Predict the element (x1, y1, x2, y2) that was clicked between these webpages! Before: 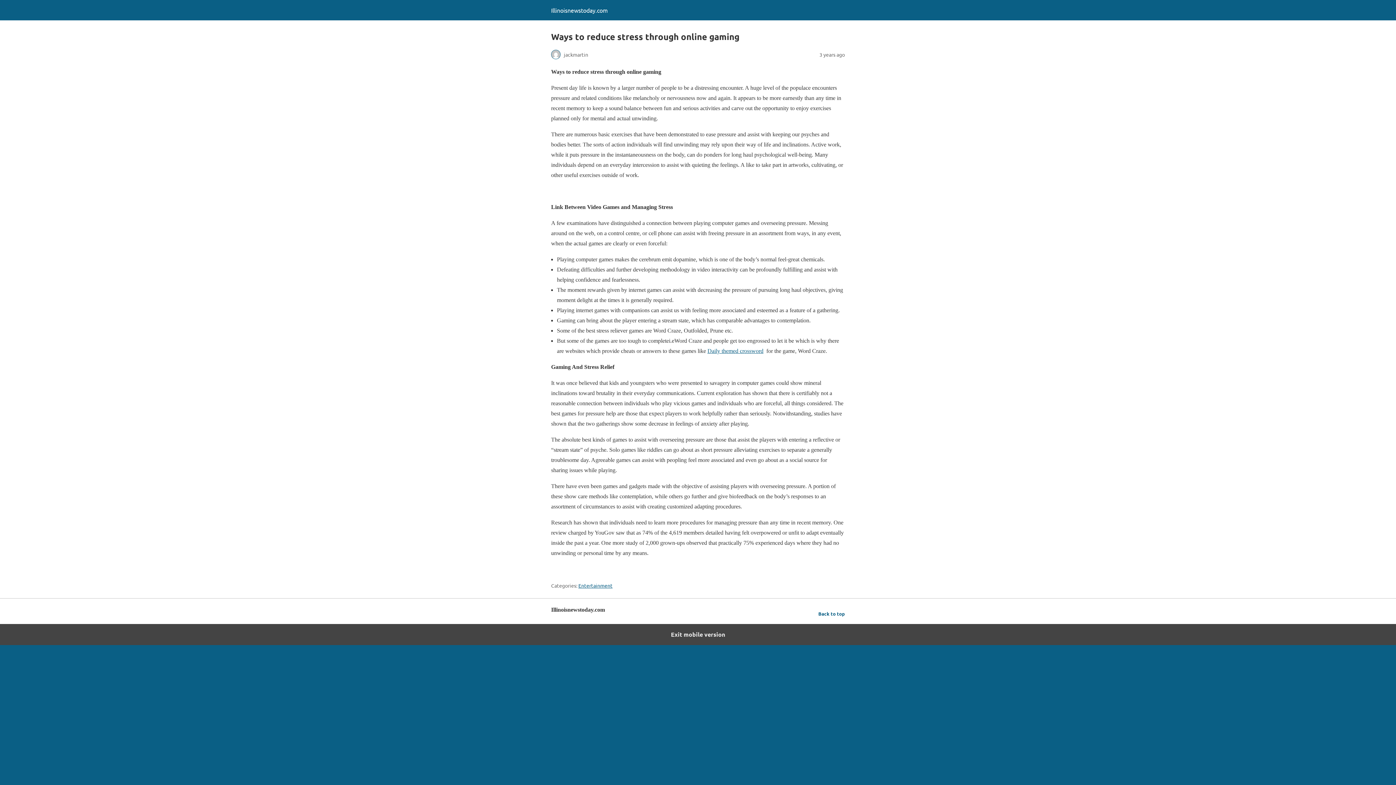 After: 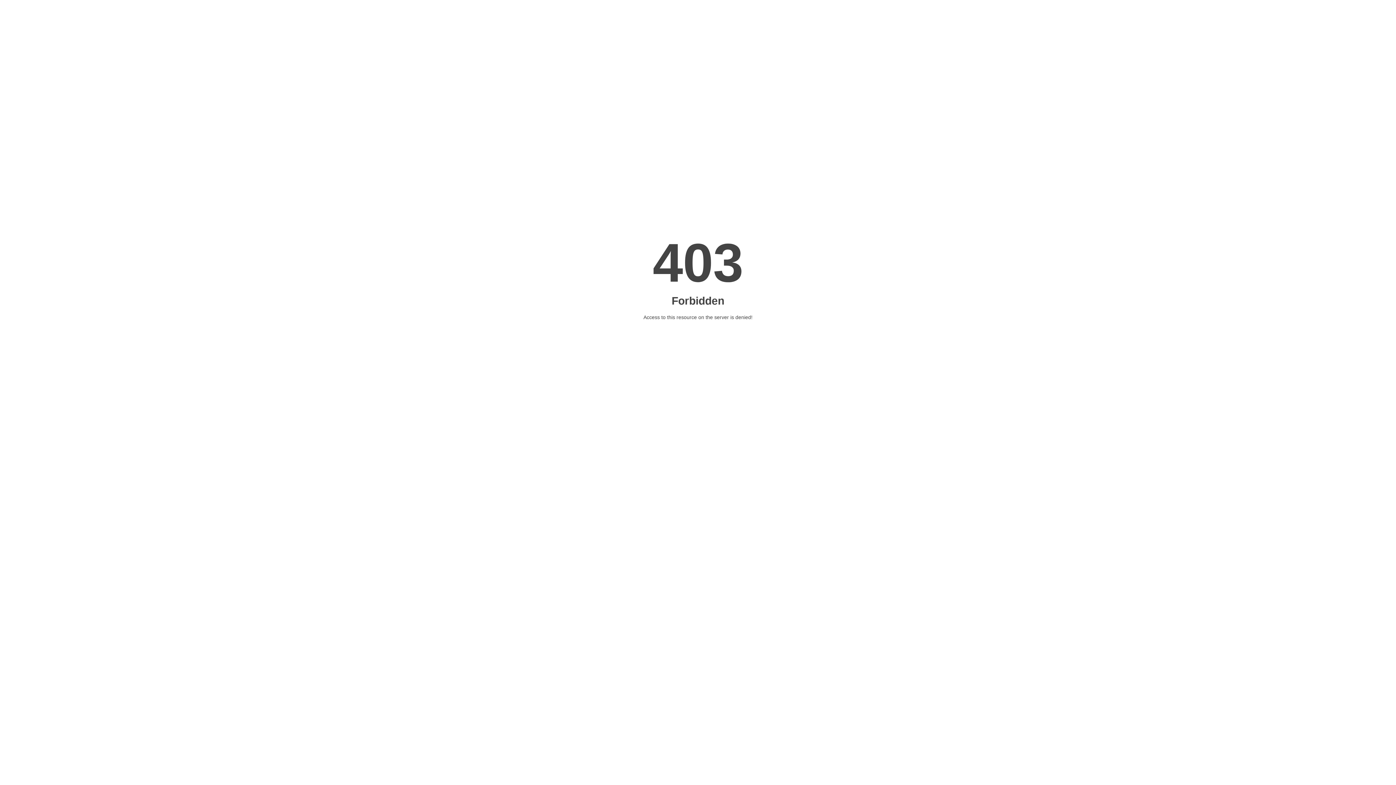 Action: label: Daily themed crossword bbox: (707, 348, 763, 354)